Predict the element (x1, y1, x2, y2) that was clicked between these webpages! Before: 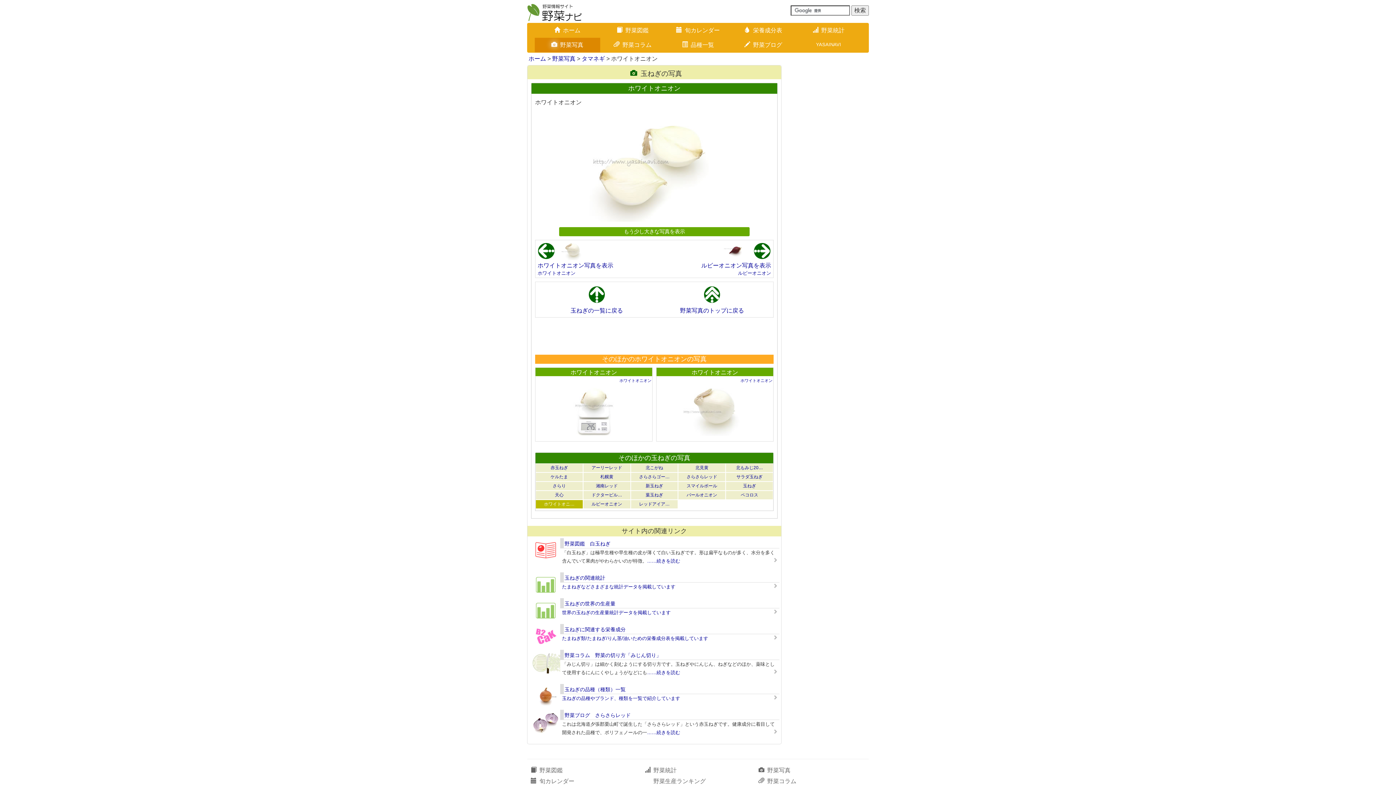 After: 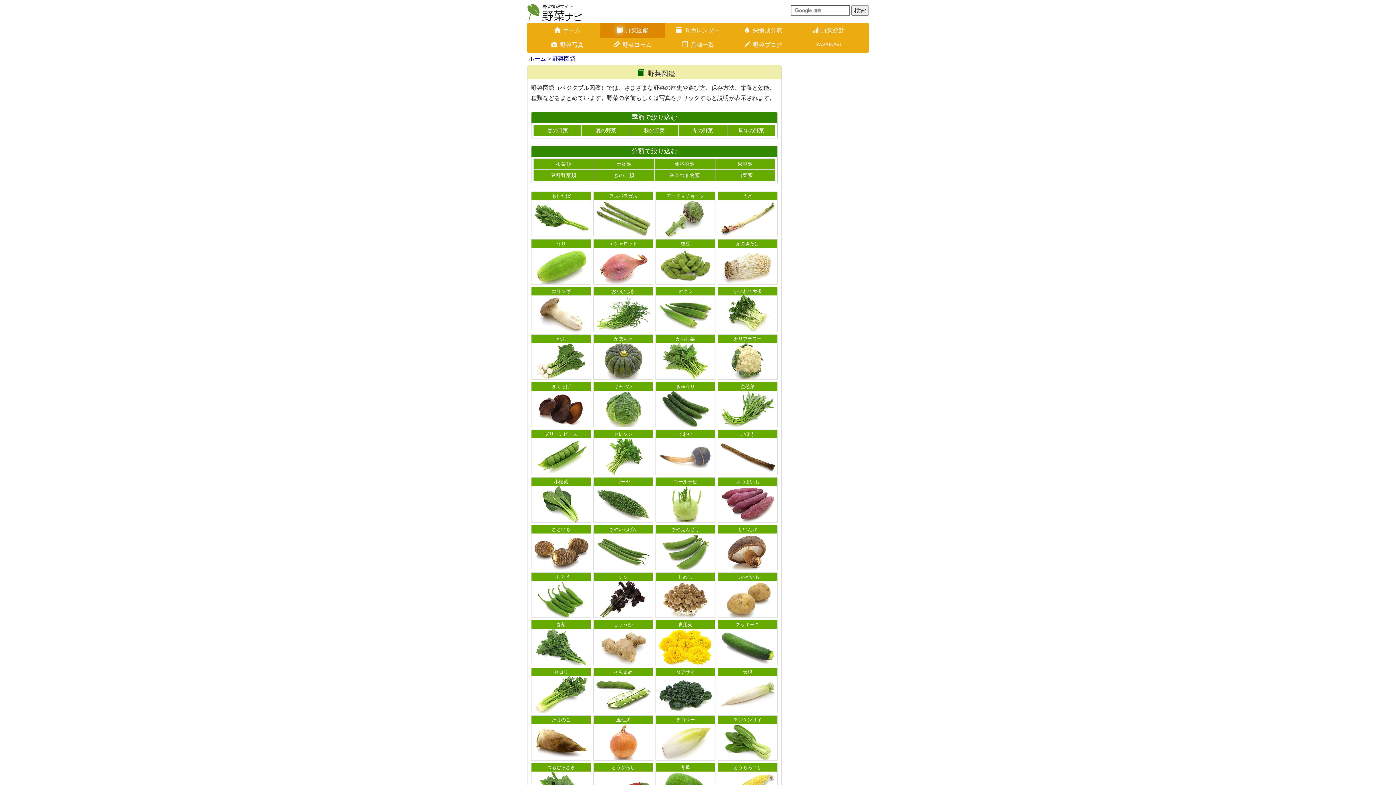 Action: bbox: (530, 767, 562, 773) label: 野菜図鑑